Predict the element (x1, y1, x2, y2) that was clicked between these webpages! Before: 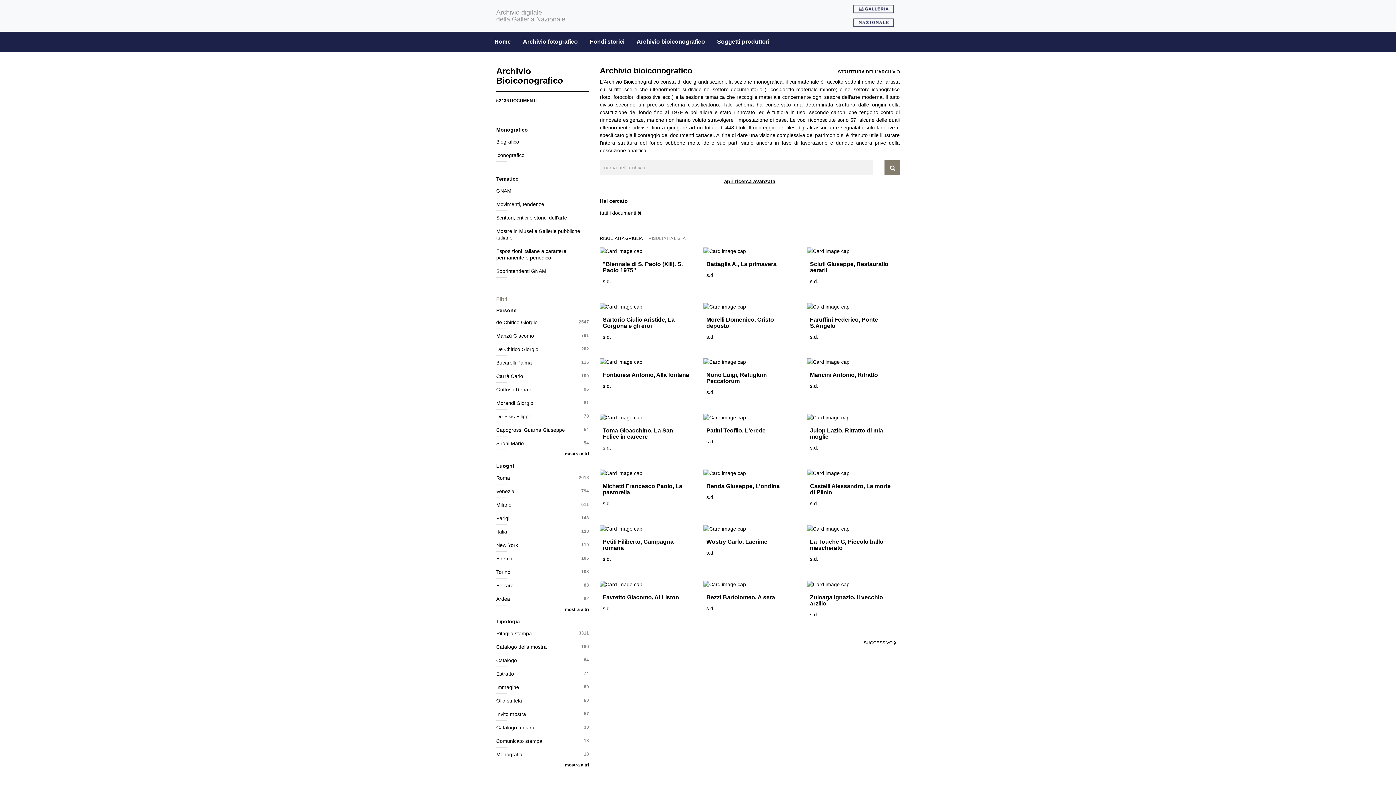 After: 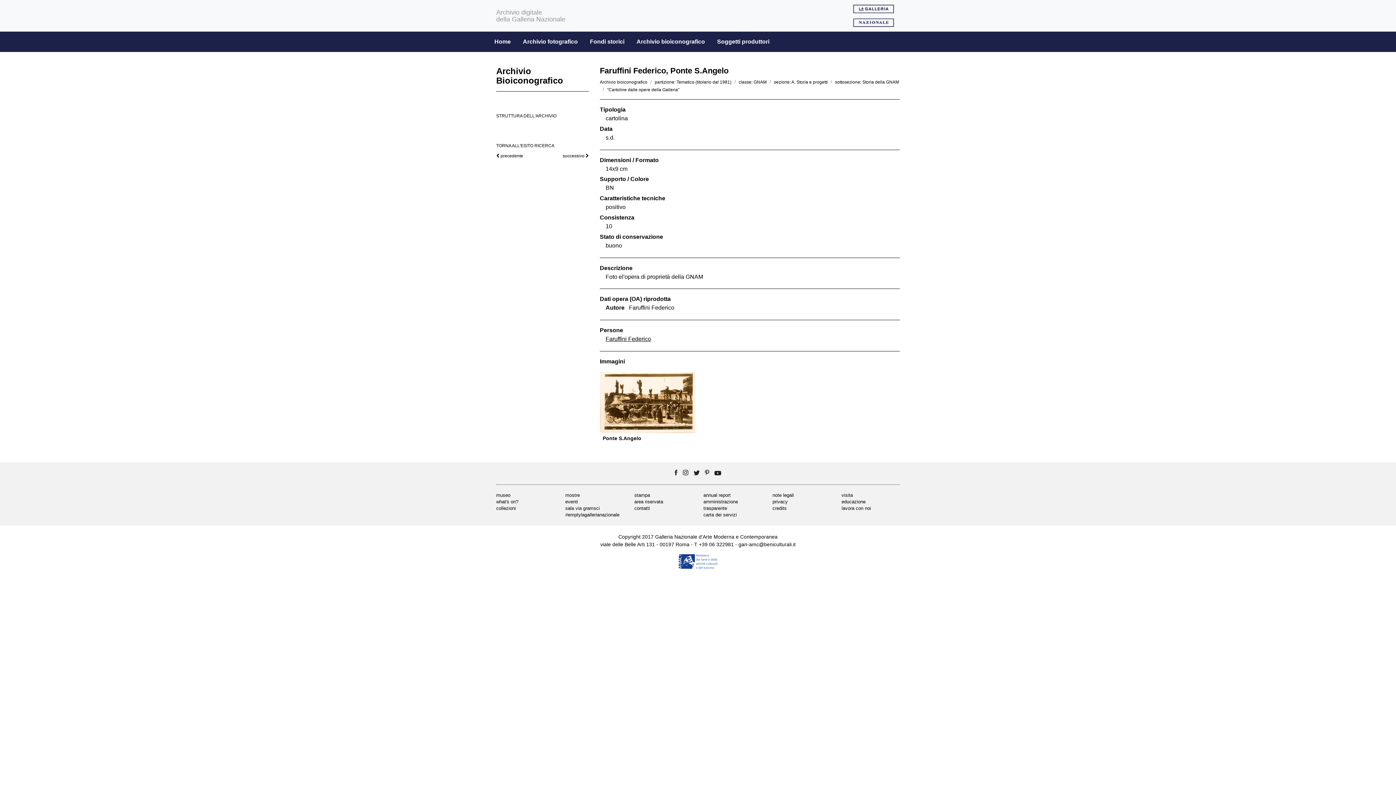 Action: bbox: (807, 302, 900, 346) label: Faruffini Federico, Ponte S.Angelo

s.d.